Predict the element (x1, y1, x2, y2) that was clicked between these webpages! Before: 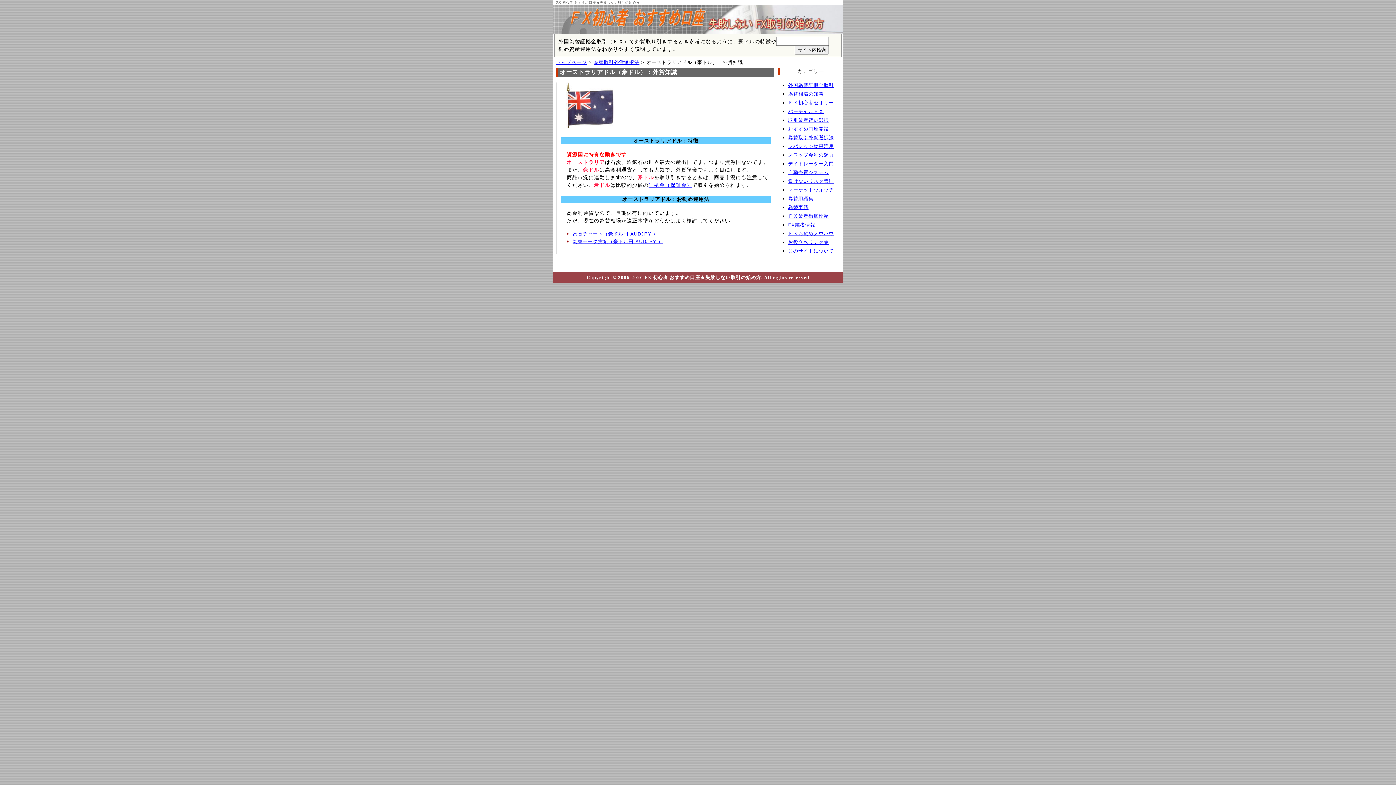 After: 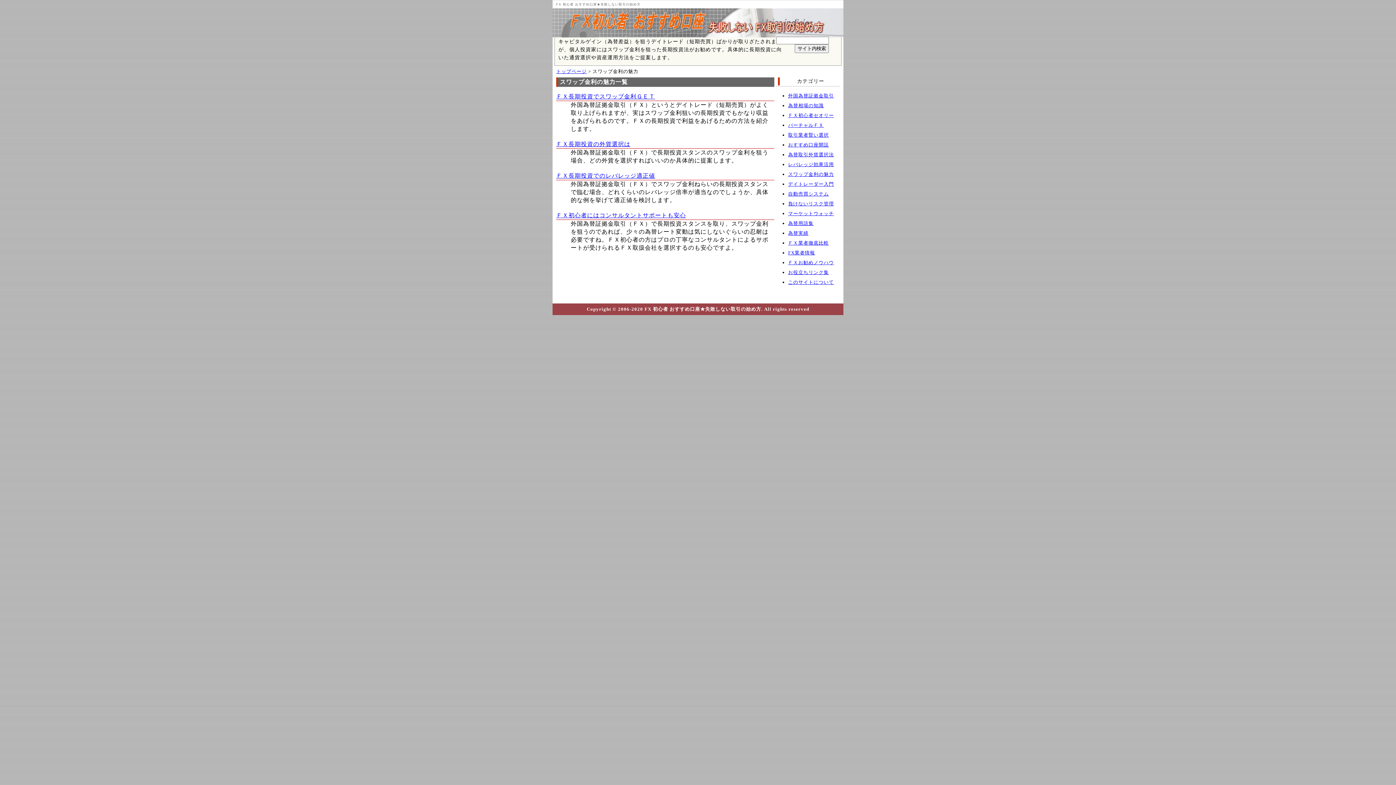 Action: label: スワップ金利の魅力 bbox: (788, 152, 834, 157)